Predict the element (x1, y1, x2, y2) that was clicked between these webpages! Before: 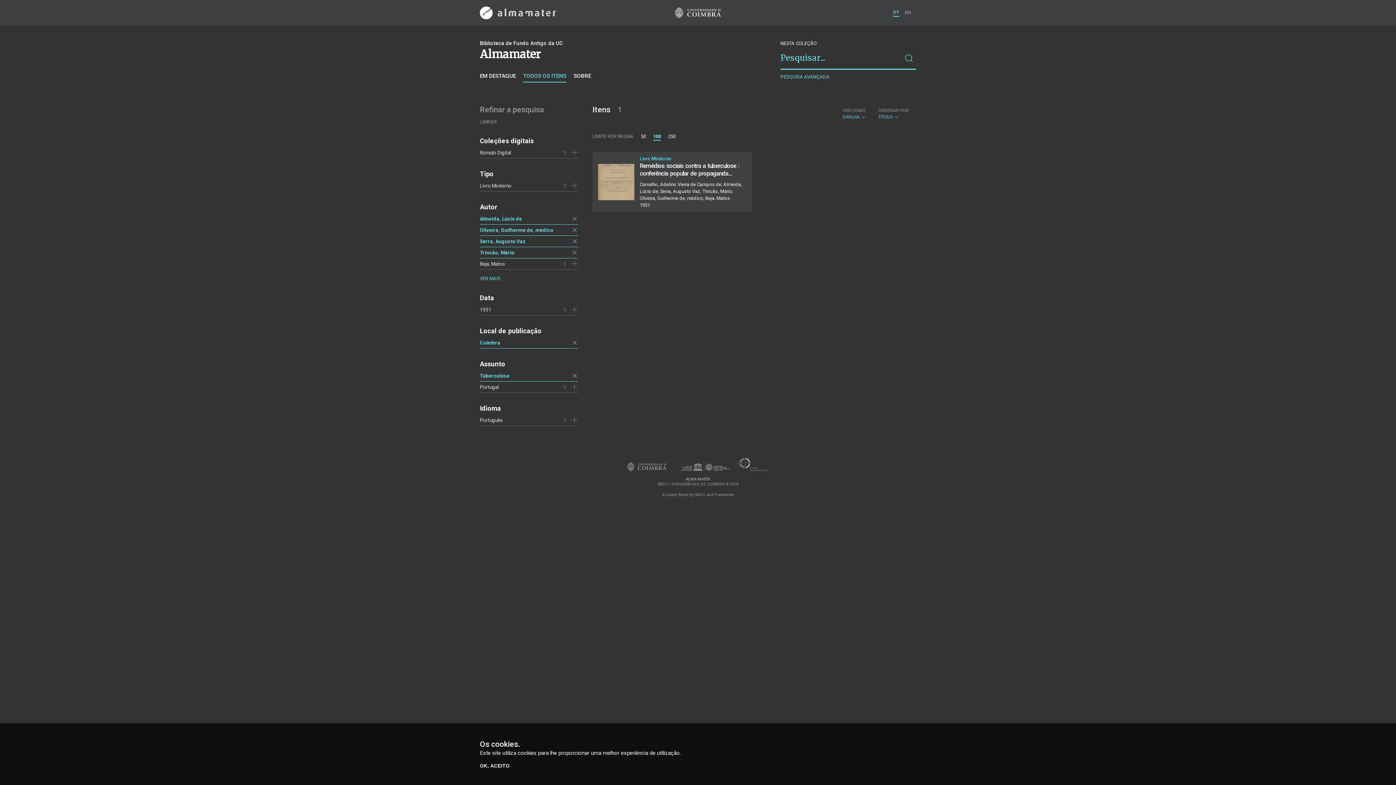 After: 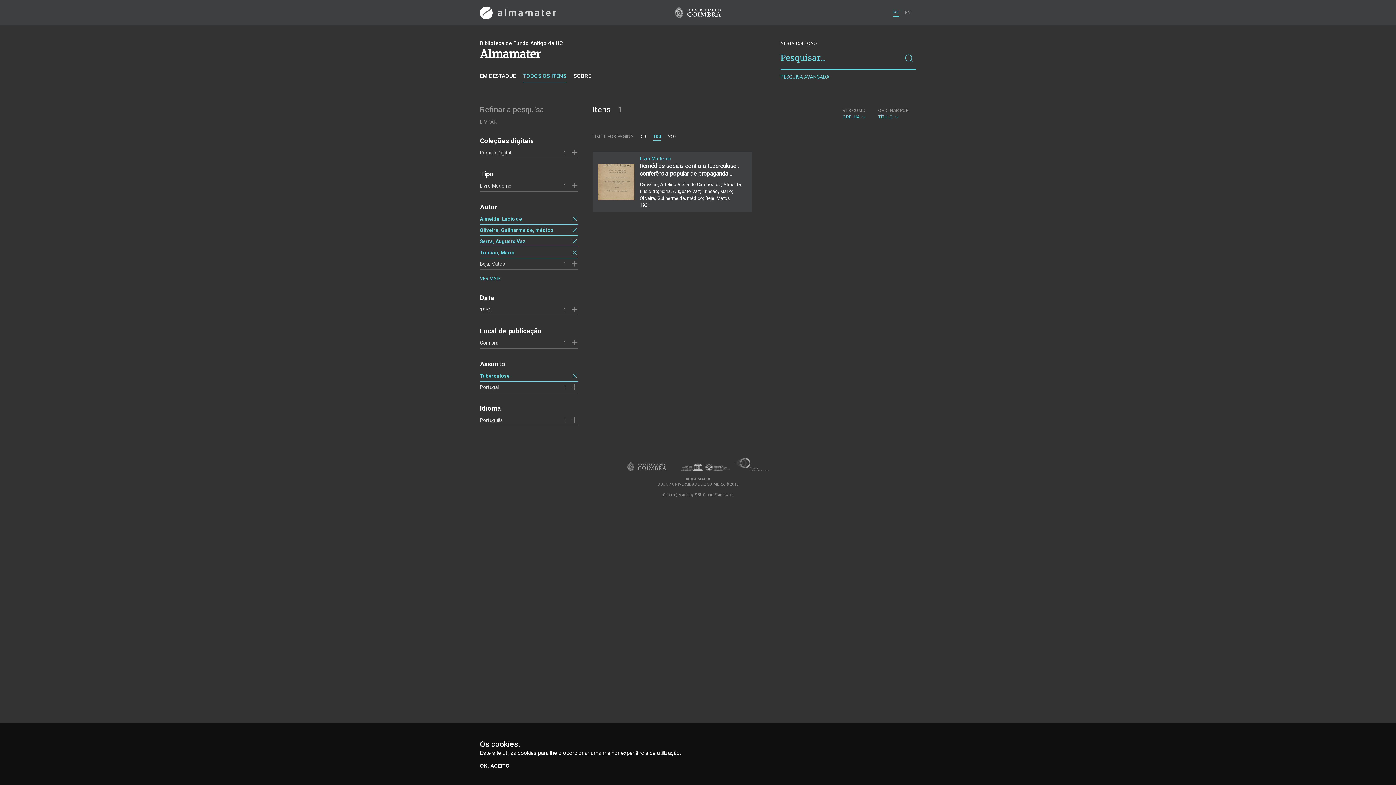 Action: bbox: (571, 339, 578, 346)